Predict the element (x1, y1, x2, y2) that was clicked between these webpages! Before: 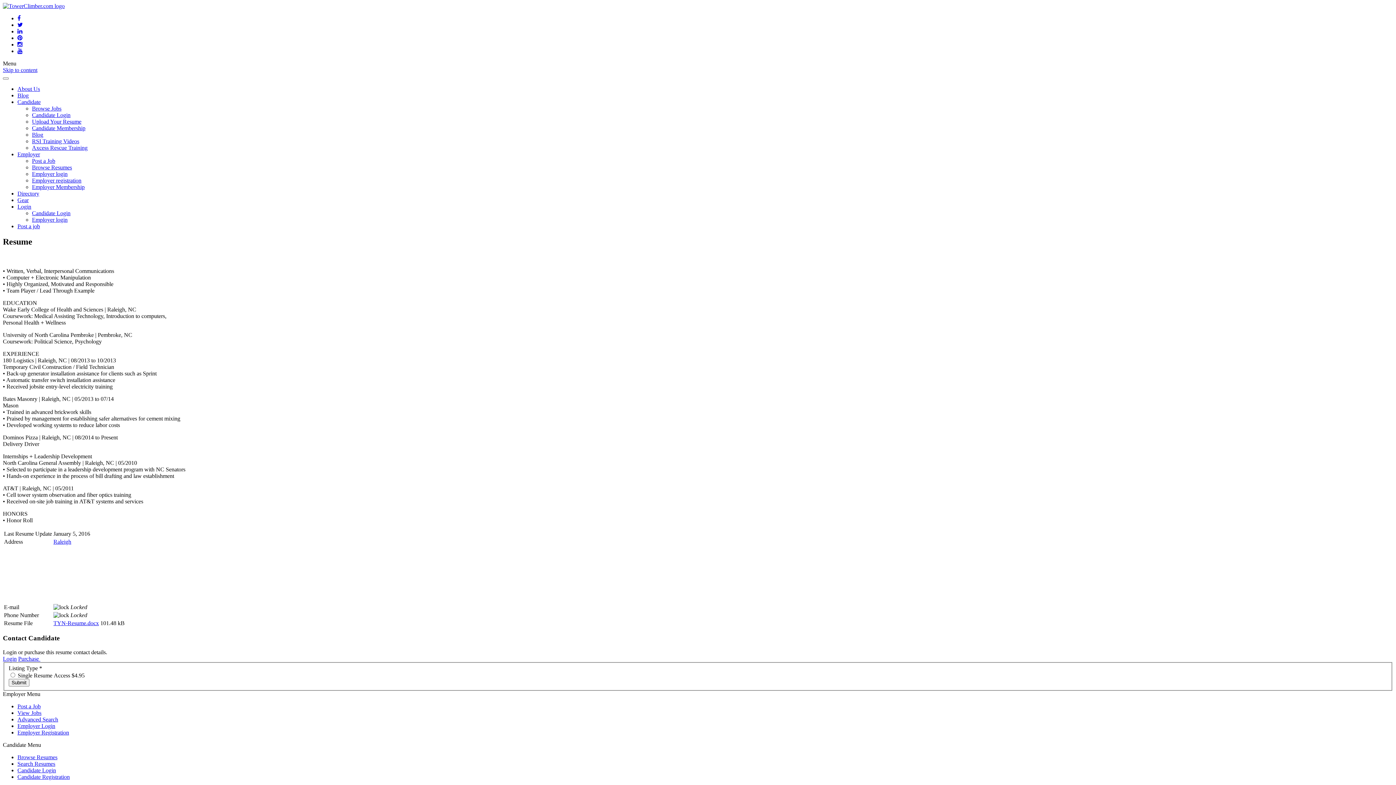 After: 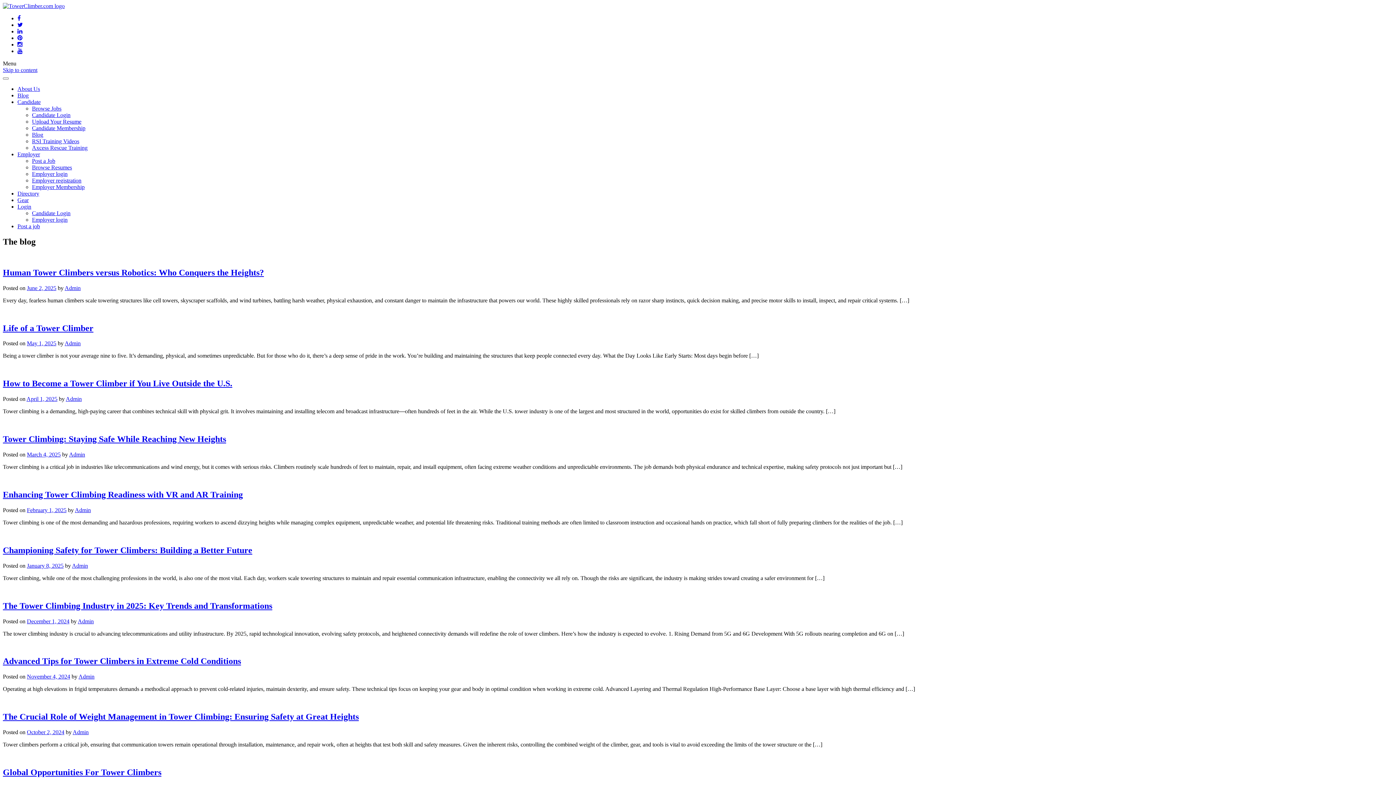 Action: bbox: (32, 131, 43, 137) label: Blog